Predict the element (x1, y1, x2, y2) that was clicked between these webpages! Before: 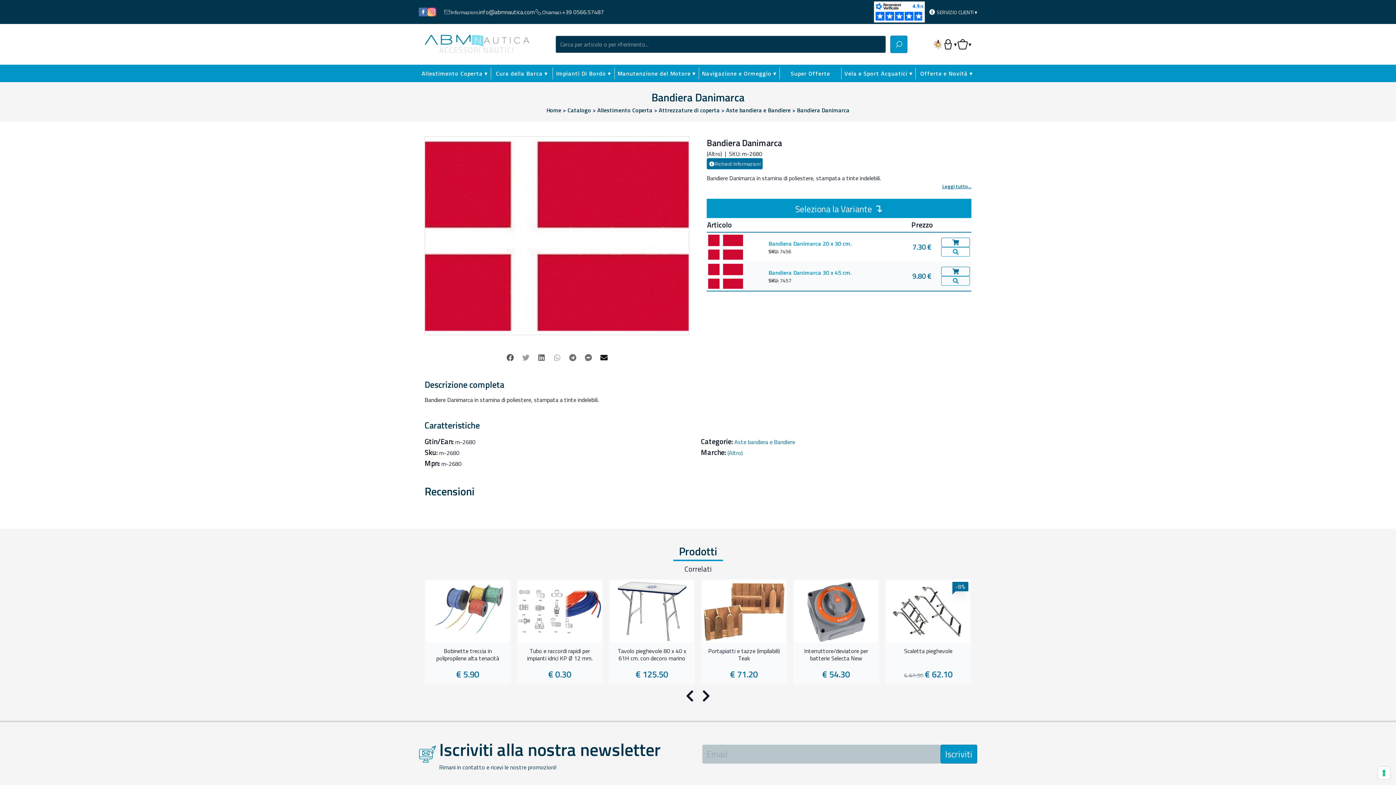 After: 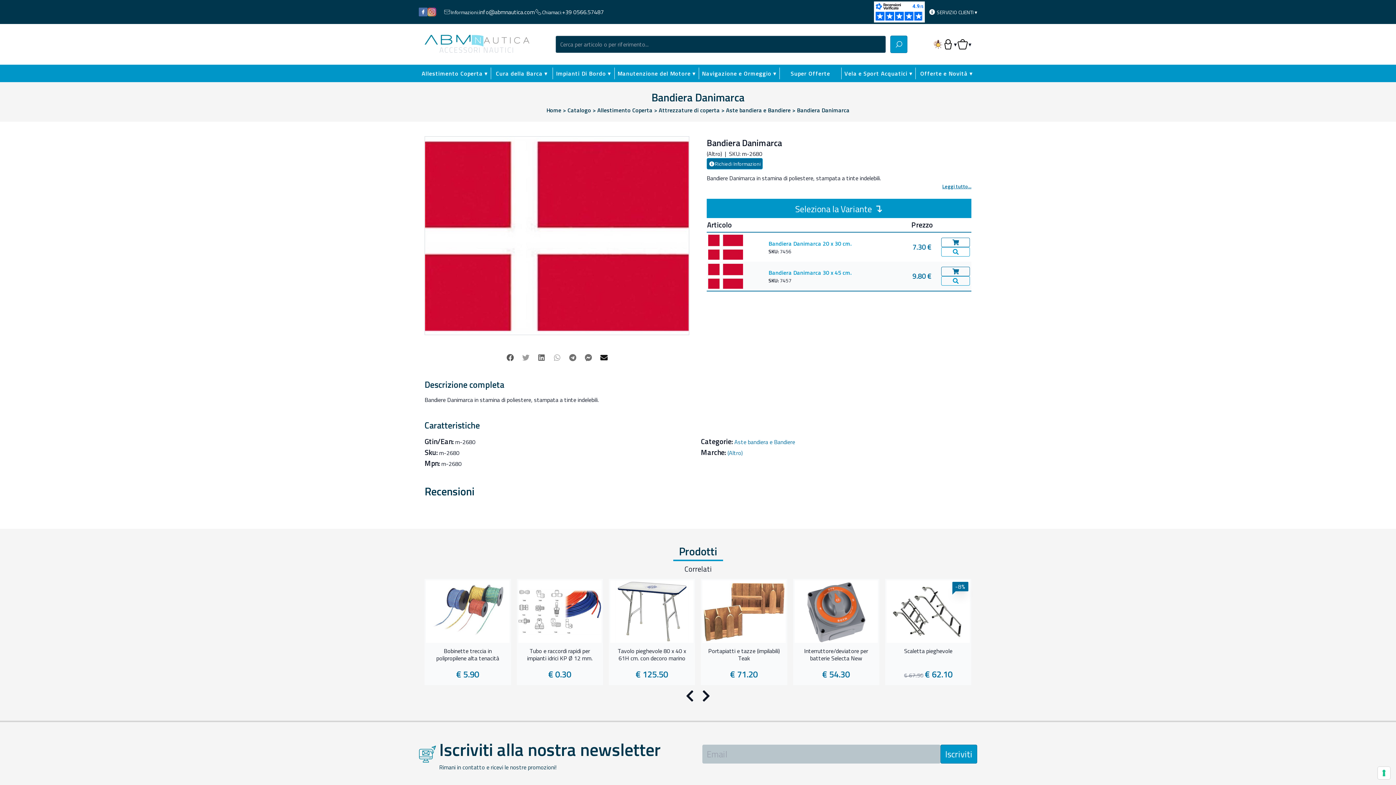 Action: bbox: (427, 7, 436, 16) label: Instagram